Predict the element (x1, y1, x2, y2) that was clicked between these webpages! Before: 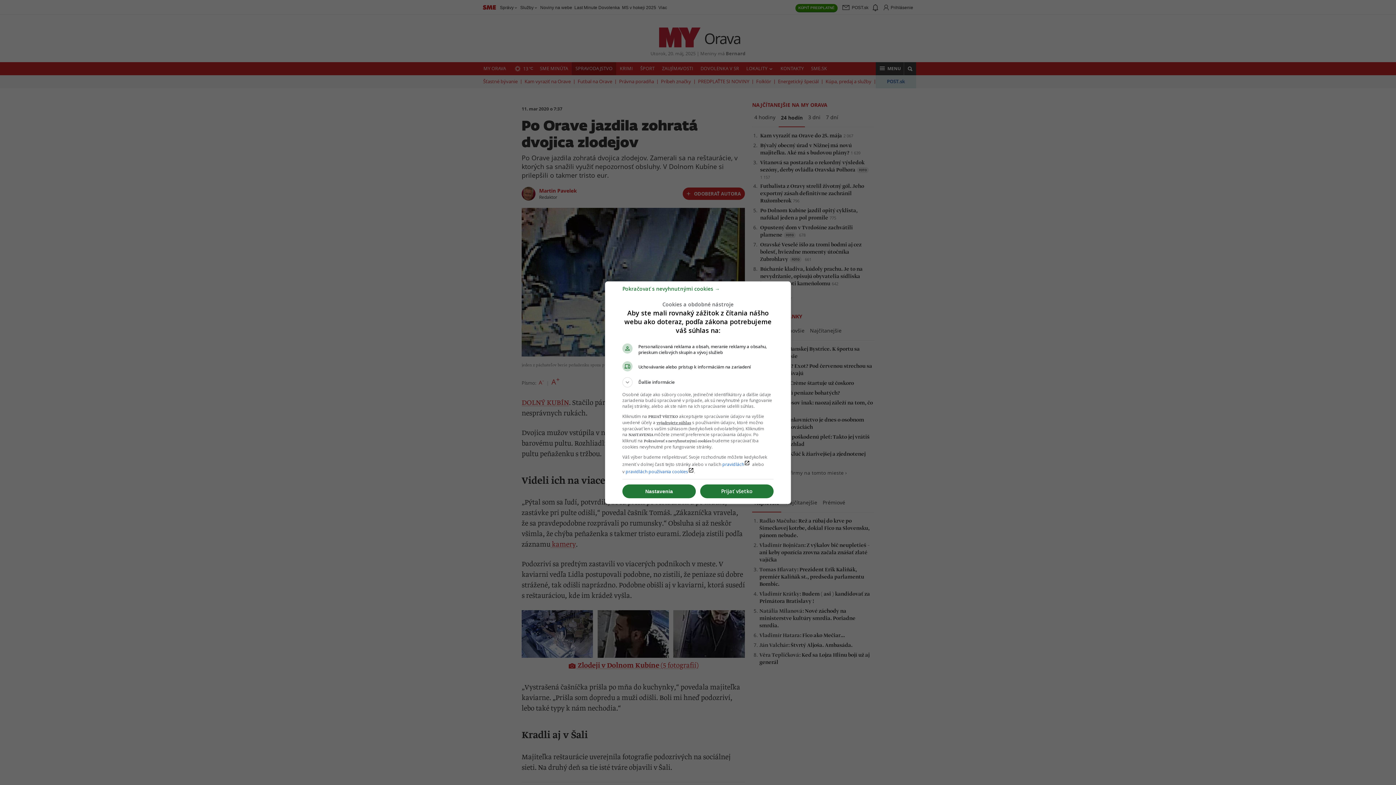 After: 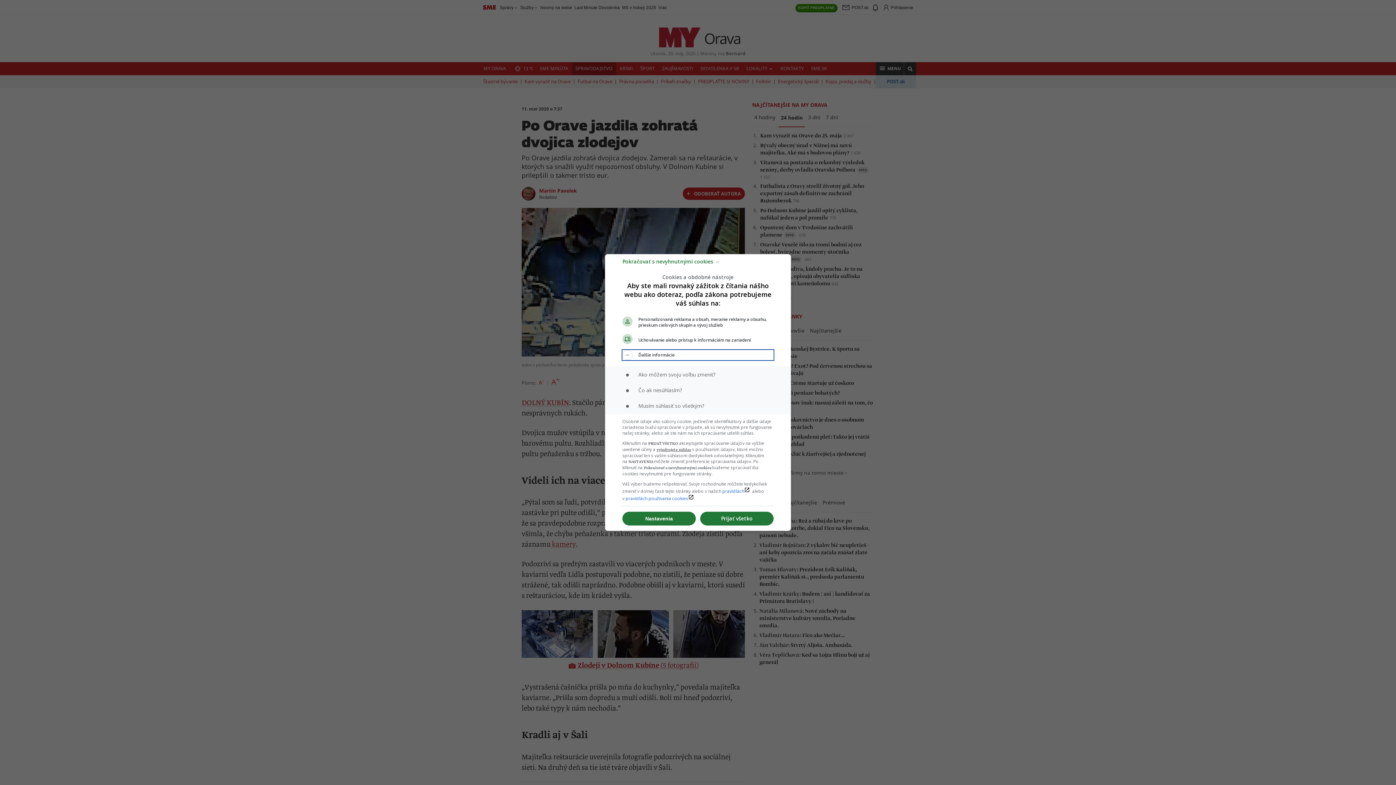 Action: label: Ďalšie informácie bbox: (622, 377, 773, 387)